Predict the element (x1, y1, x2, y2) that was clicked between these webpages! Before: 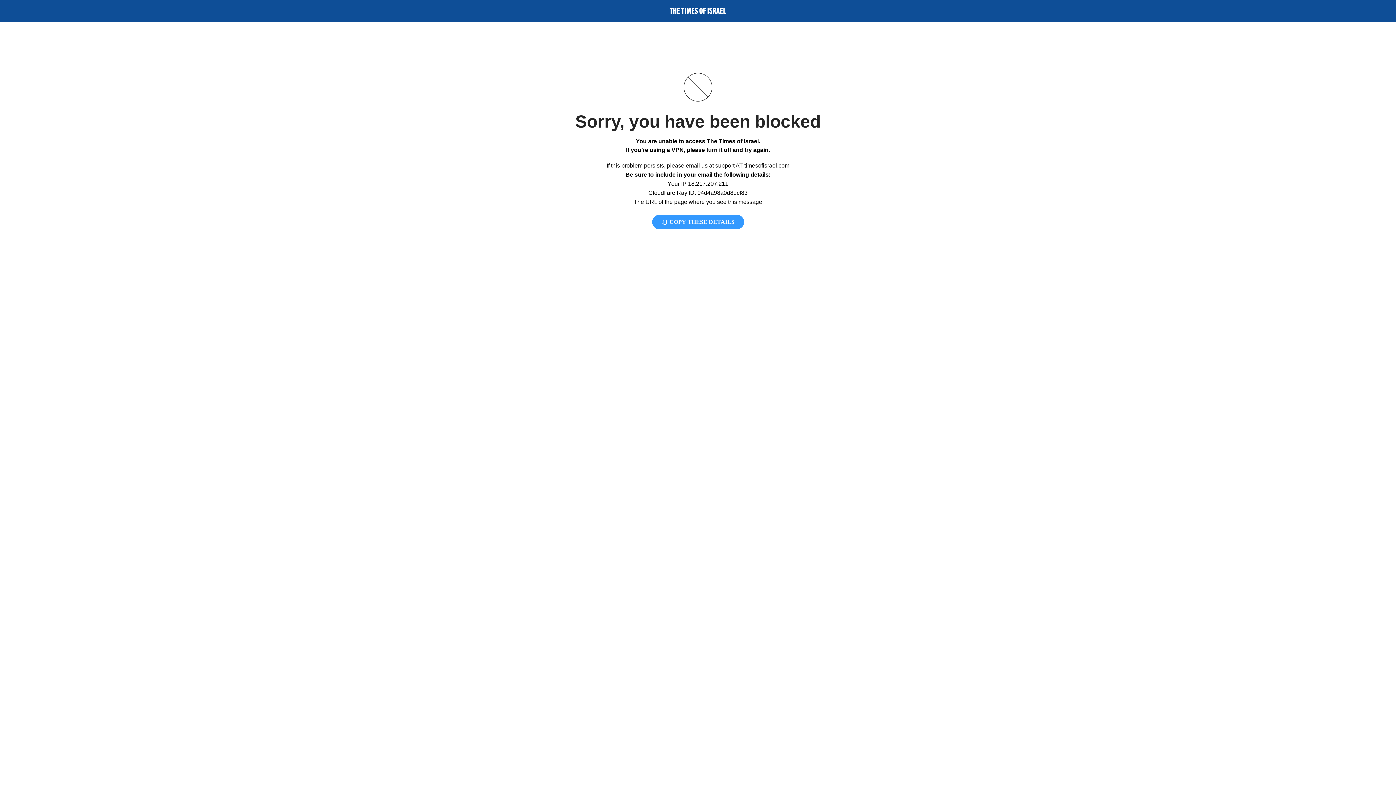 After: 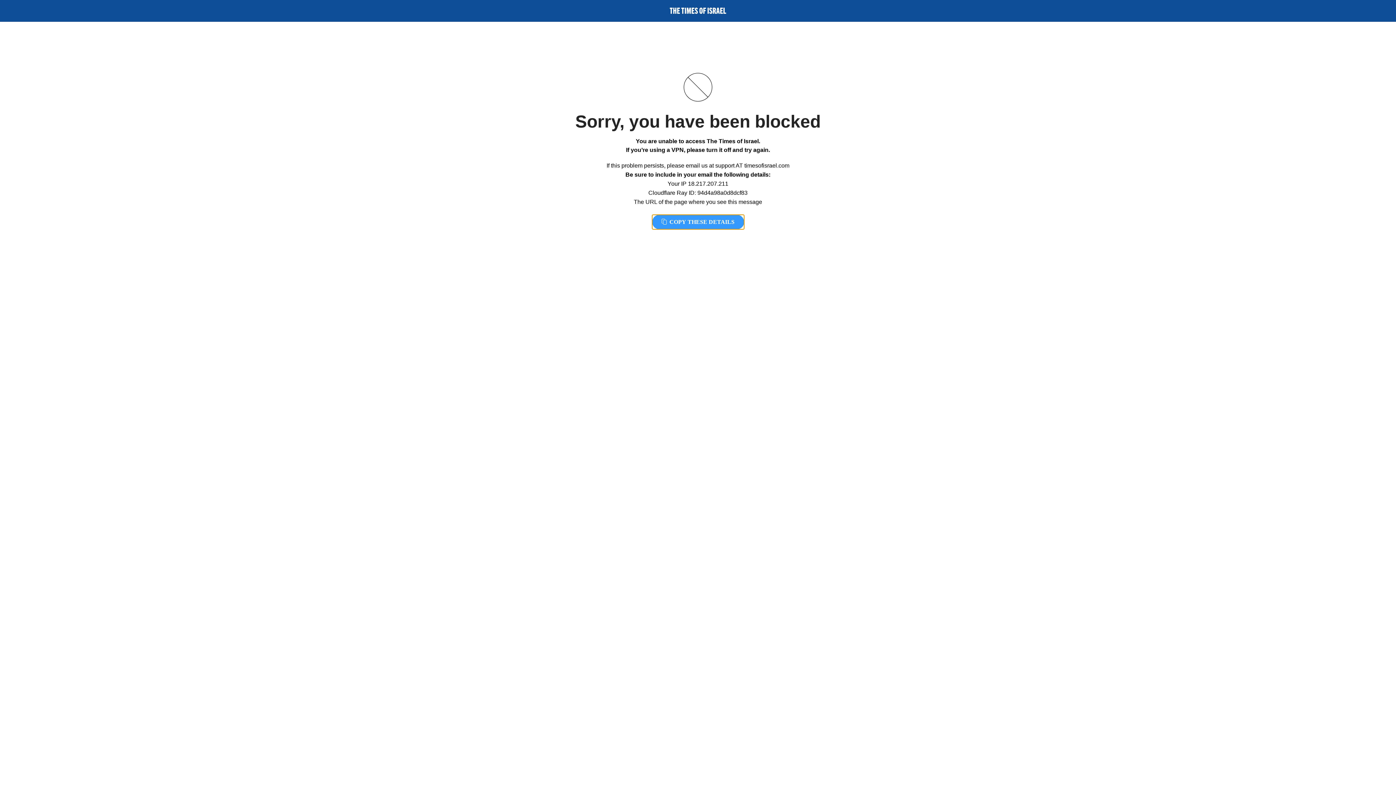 Action: bbox: (652, 214, 744, 229) label:  COPY THESE DETAILS